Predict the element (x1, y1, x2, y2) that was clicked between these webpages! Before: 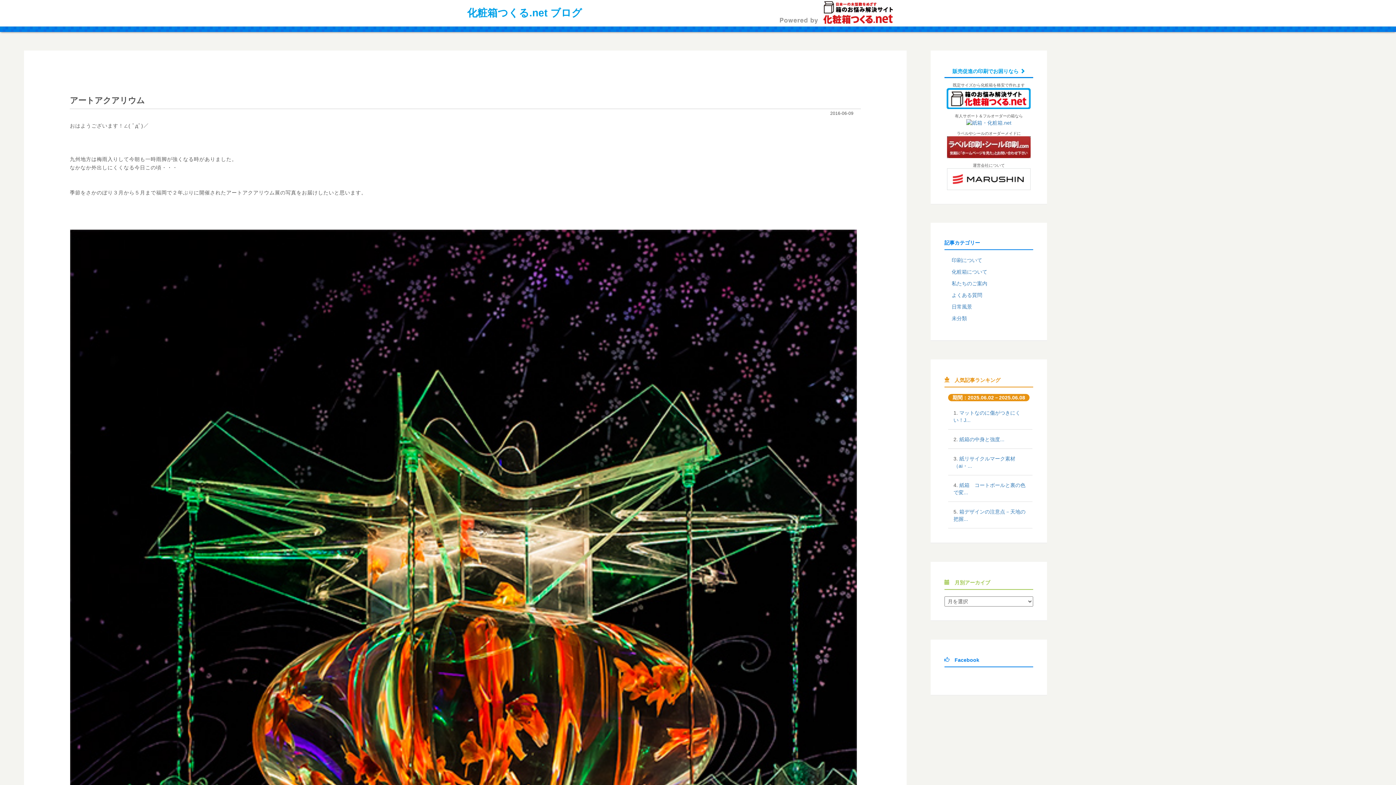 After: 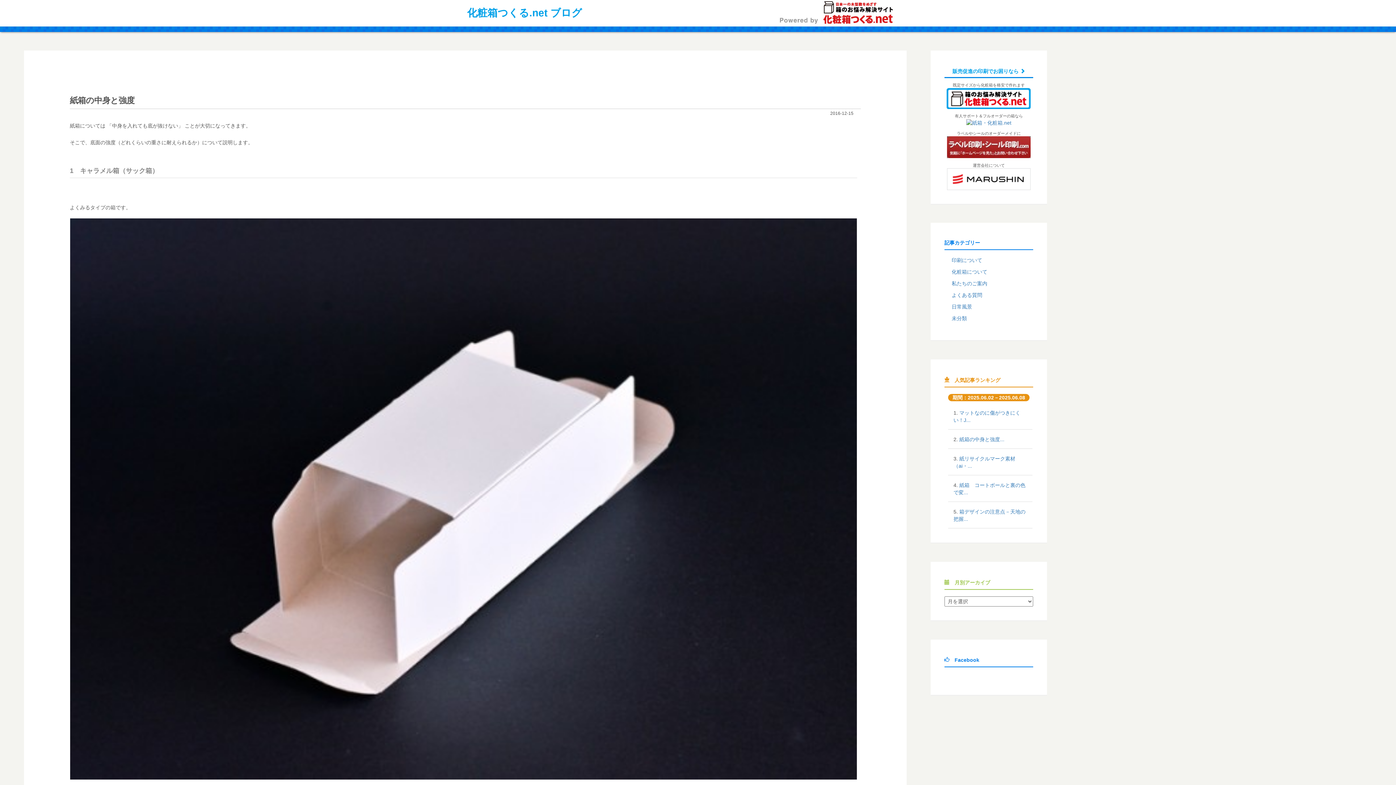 Action: label: 紙箱の中身と強度... bbox: (959, 436, 1004, 442)